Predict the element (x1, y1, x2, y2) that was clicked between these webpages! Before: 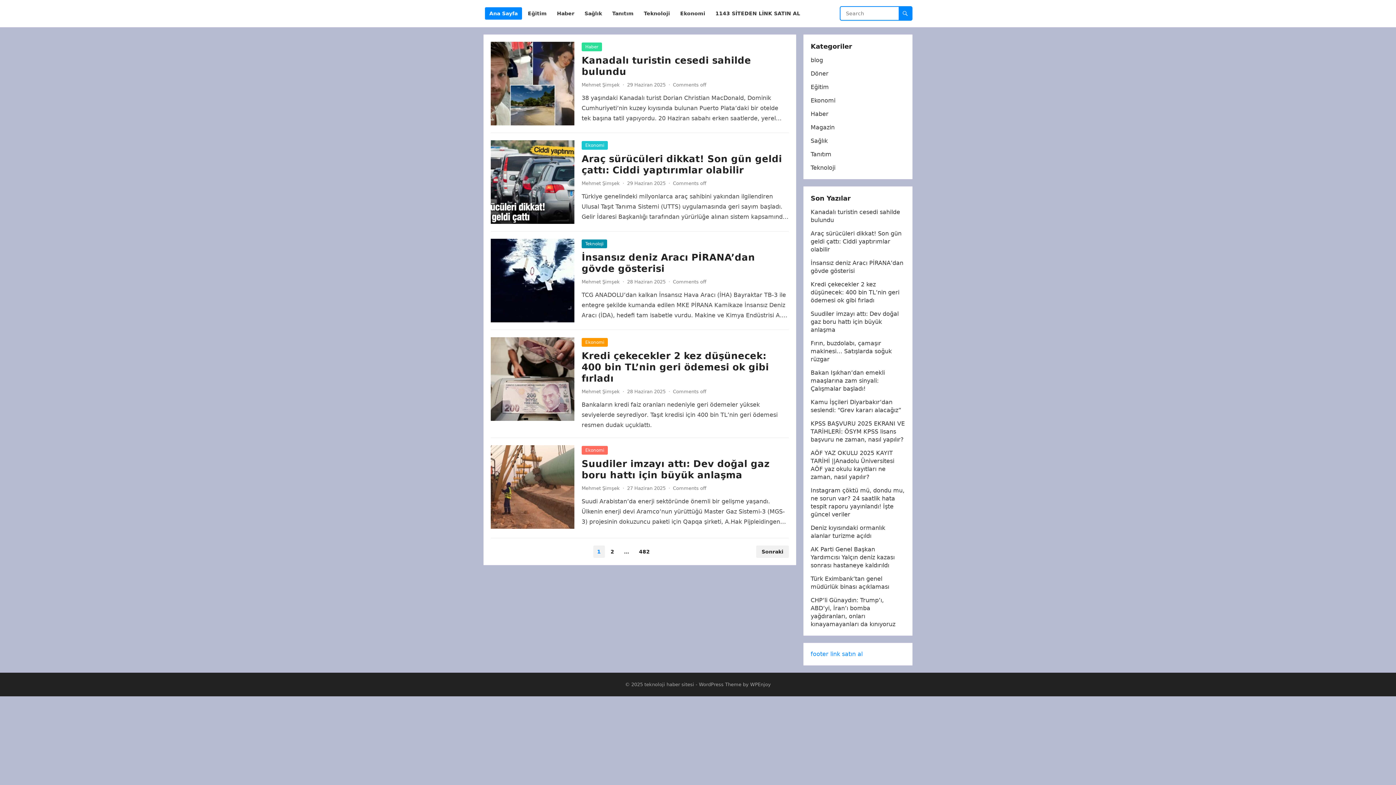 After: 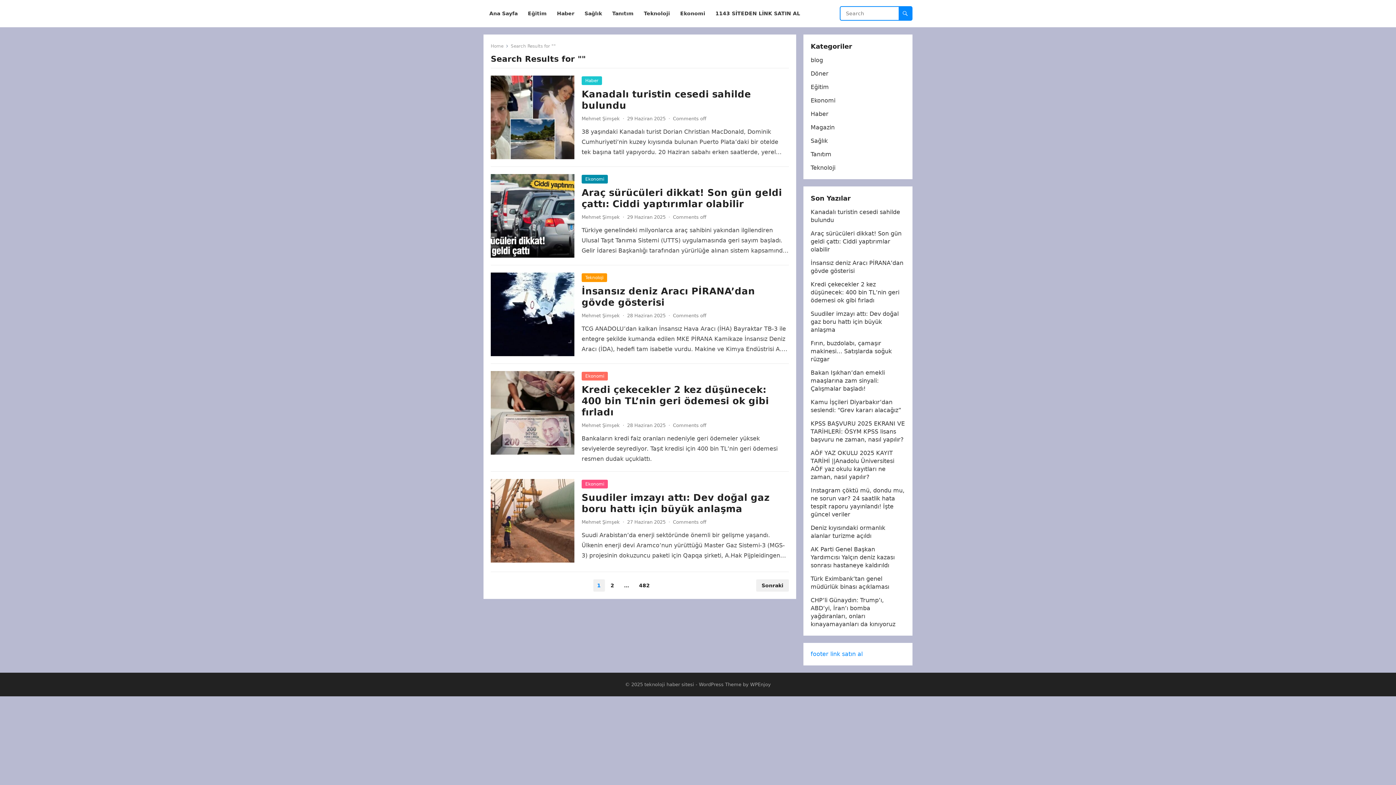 Action: bbox: (898, 6, 912, 20)